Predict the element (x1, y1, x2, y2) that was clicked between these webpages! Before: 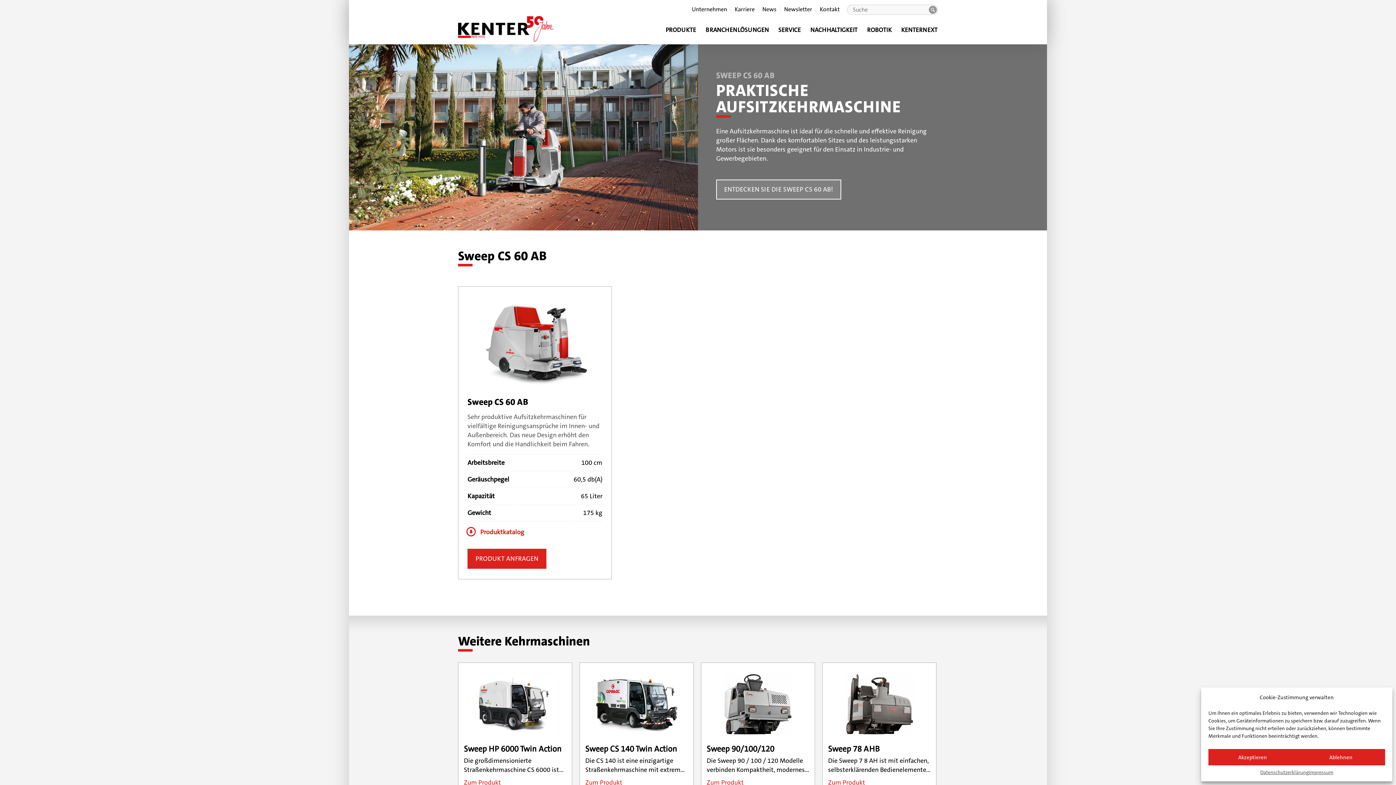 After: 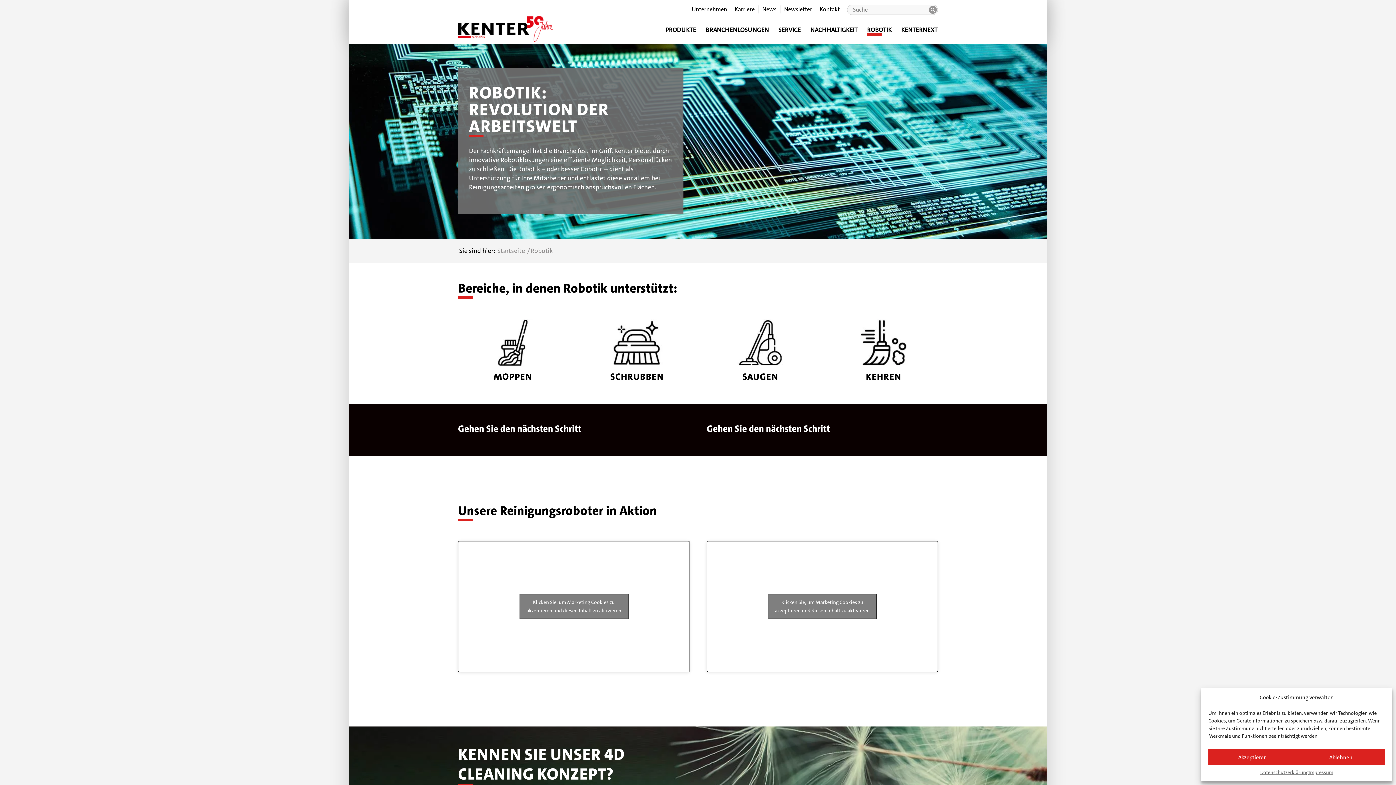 Action: label: ROBOTIK bbox: (862, 15, 896, 44)